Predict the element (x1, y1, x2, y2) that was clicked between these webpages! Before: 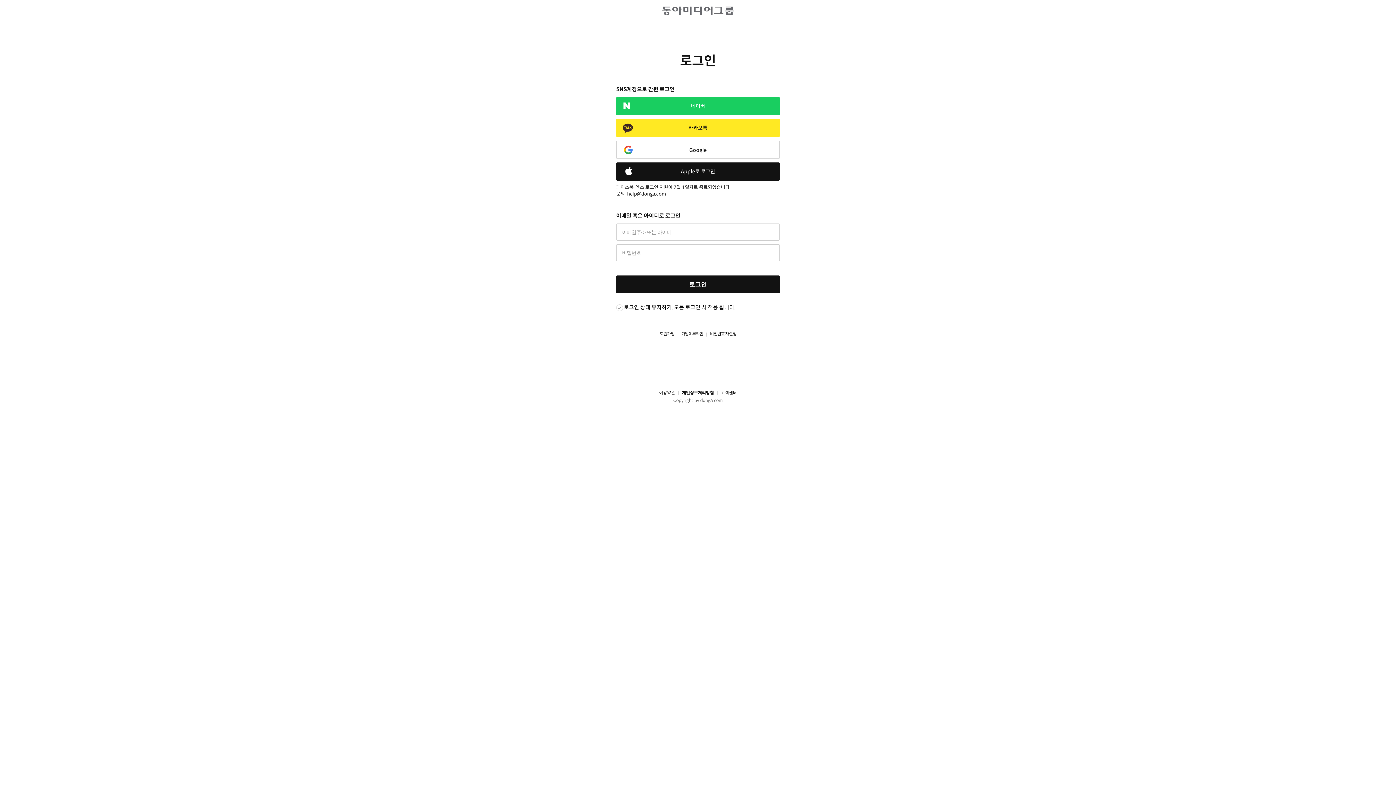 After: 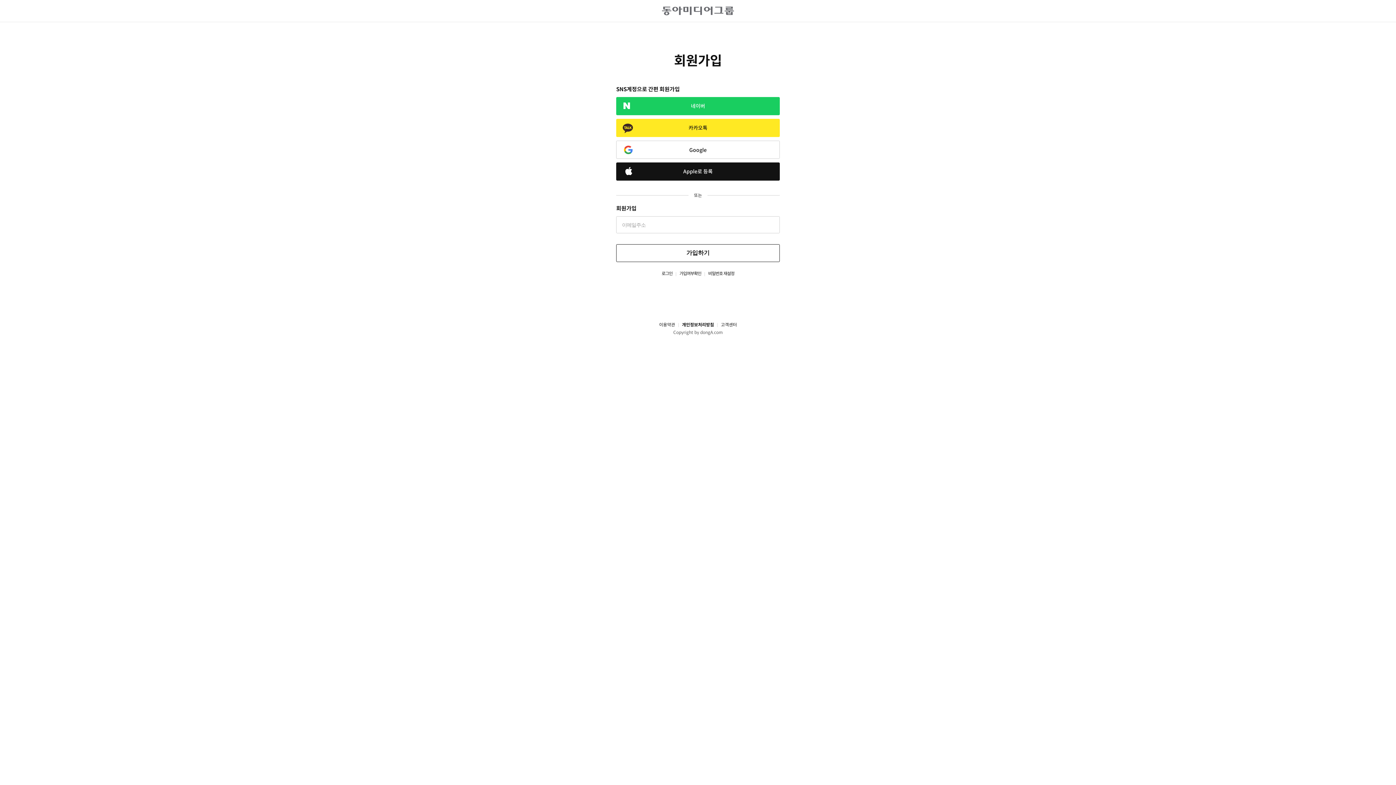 Action: label: 회원가입 bbox: (660, 331, 674, 337)